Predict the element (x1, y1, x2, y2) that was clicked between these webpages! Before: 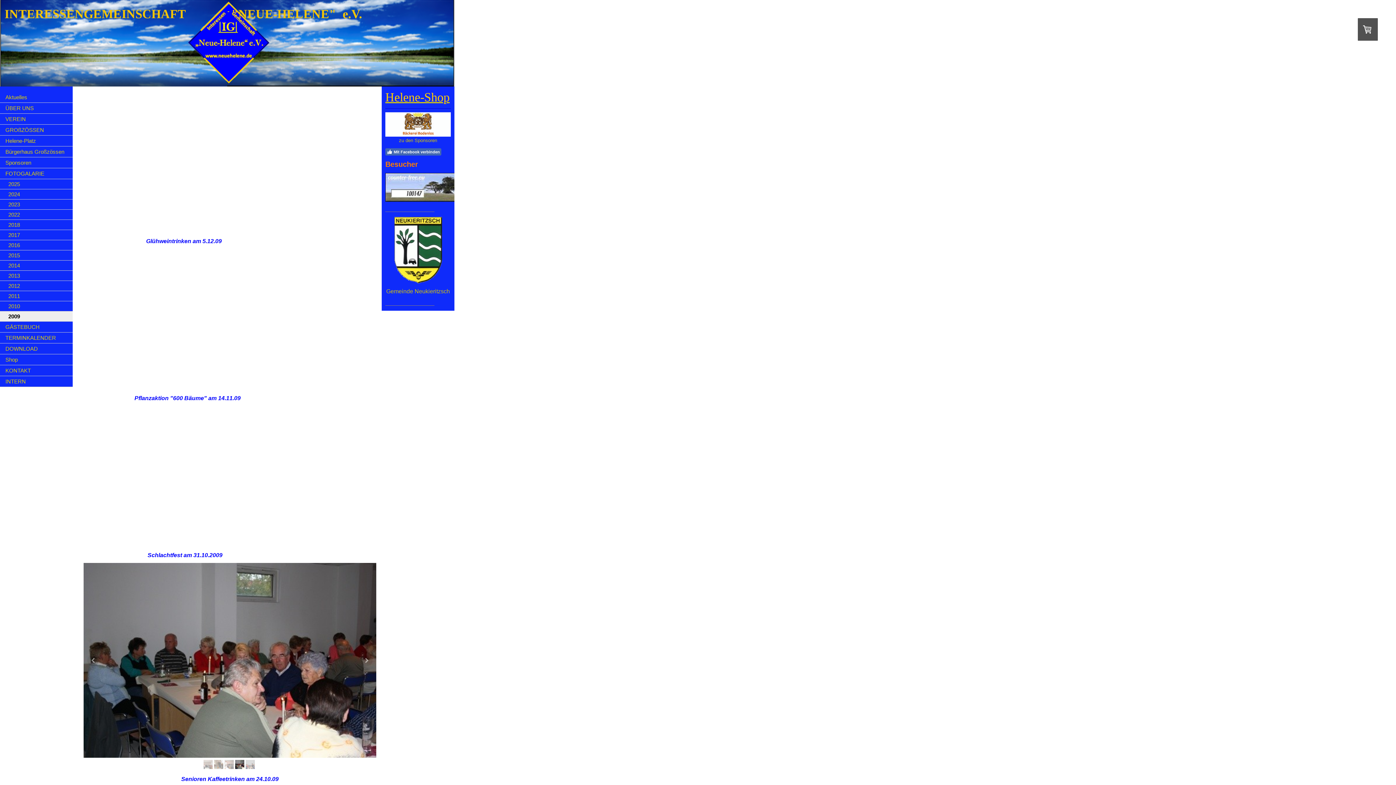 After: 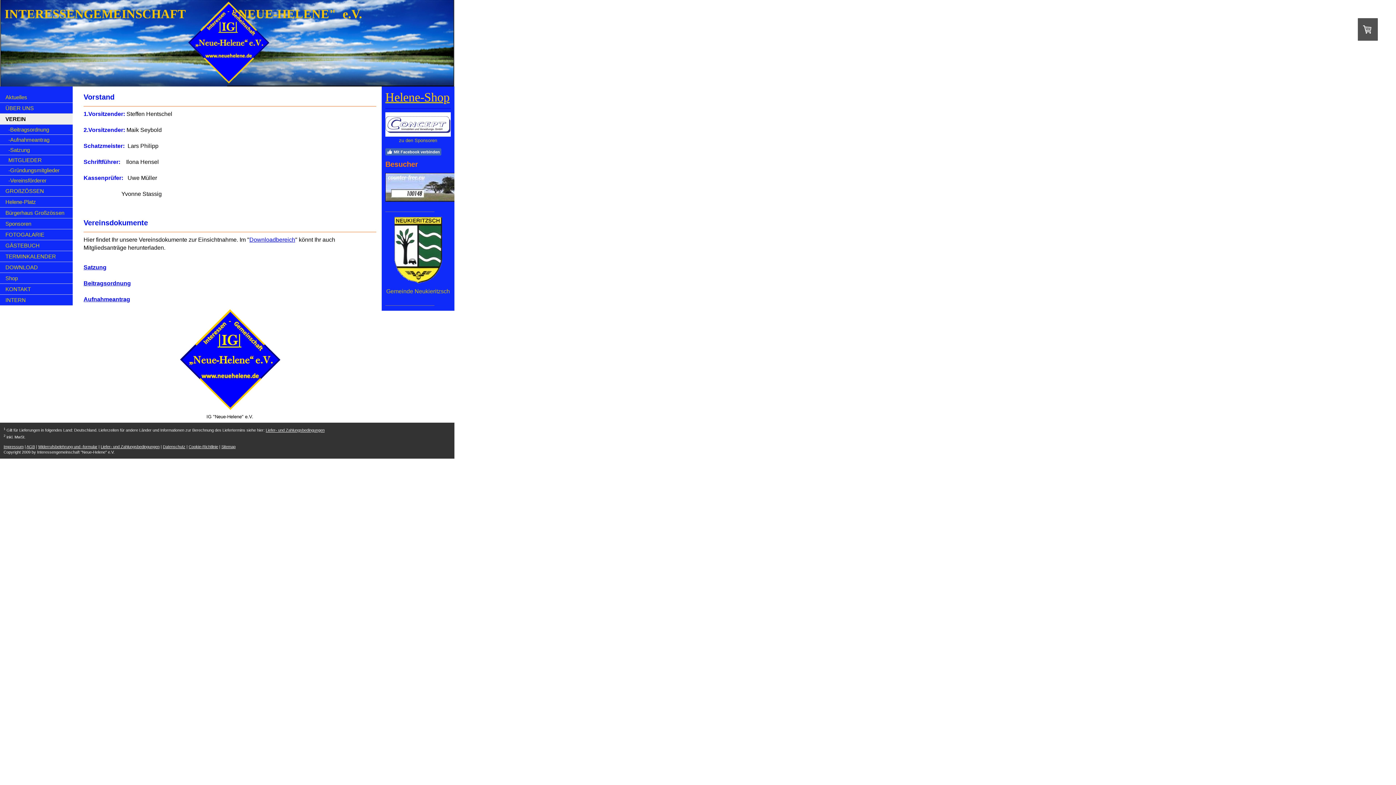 Action: bbox: (0, 113, 72, 124) label: VEREIN